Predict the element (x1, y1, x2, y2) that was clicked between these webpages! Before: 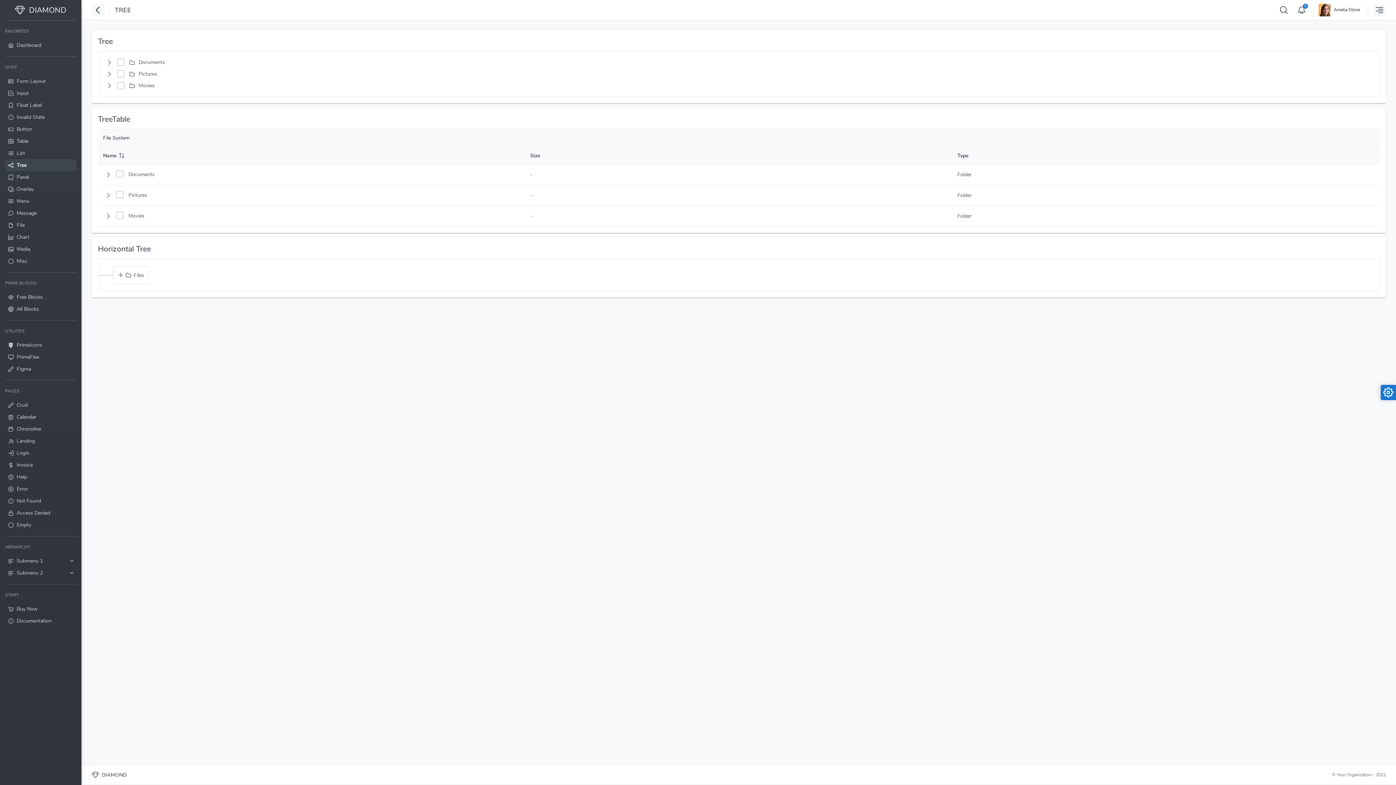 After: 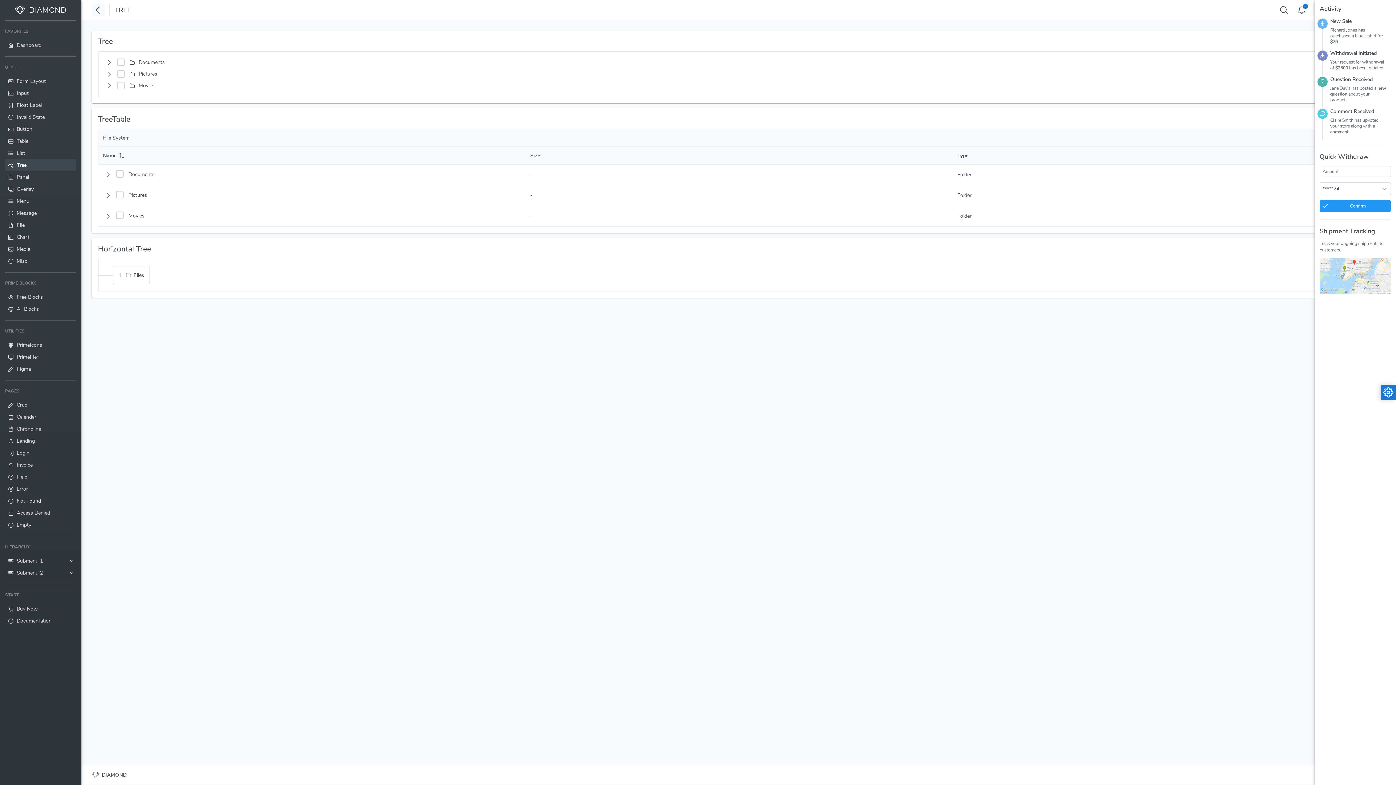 Action: bbox: (1373, 3, 1386, 16)